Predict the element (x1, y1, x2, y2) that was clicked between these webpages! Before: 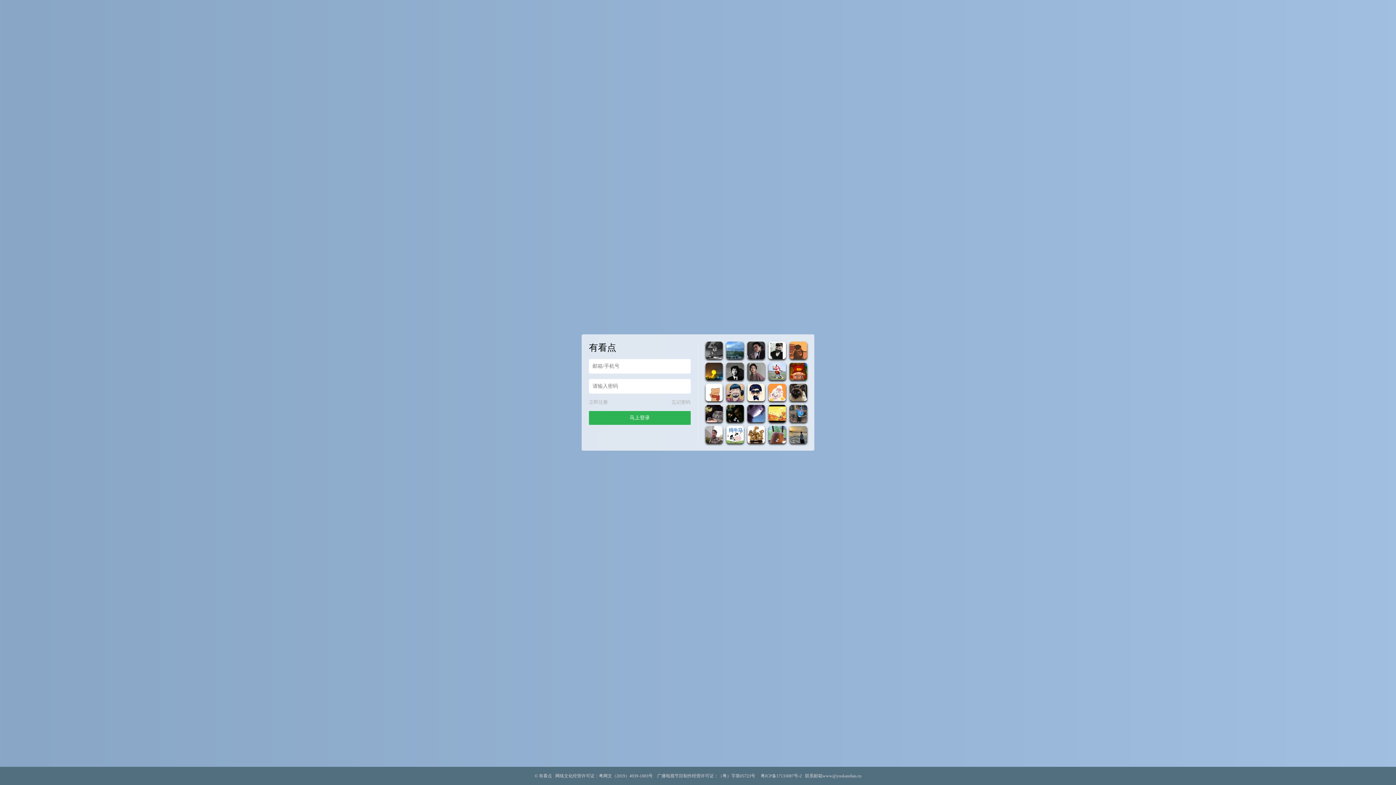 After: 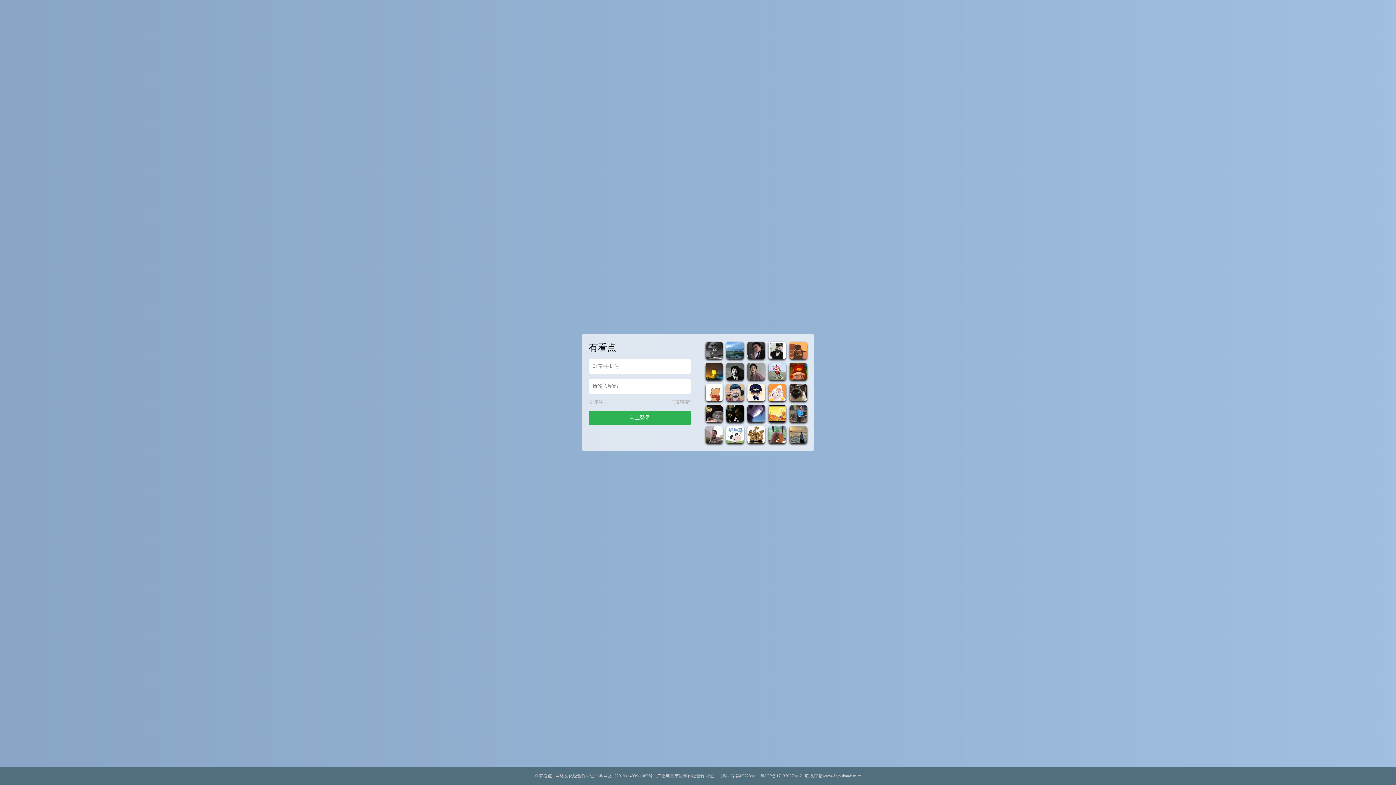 Action: label: 粤ICP备17133087号-2 bbox: (760, 773, 802, 778)